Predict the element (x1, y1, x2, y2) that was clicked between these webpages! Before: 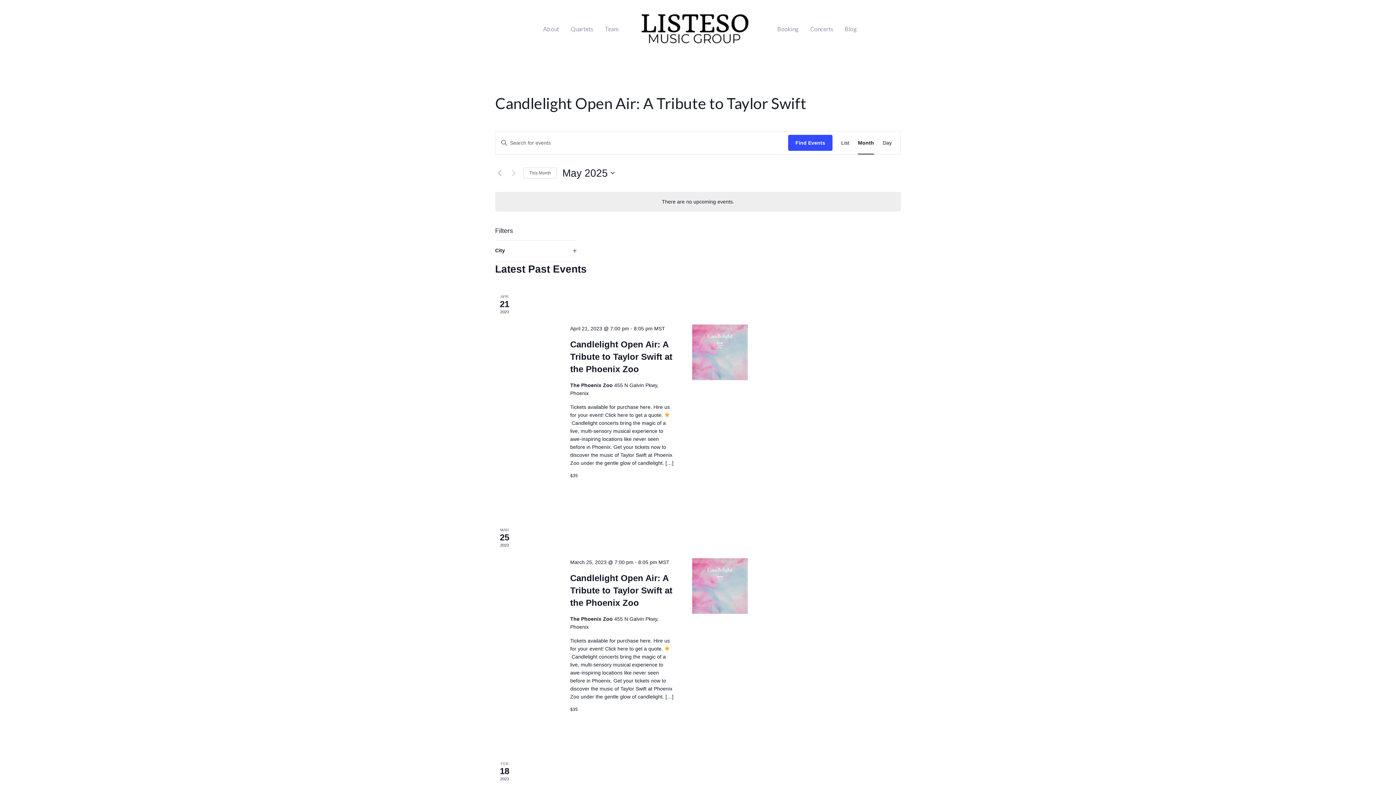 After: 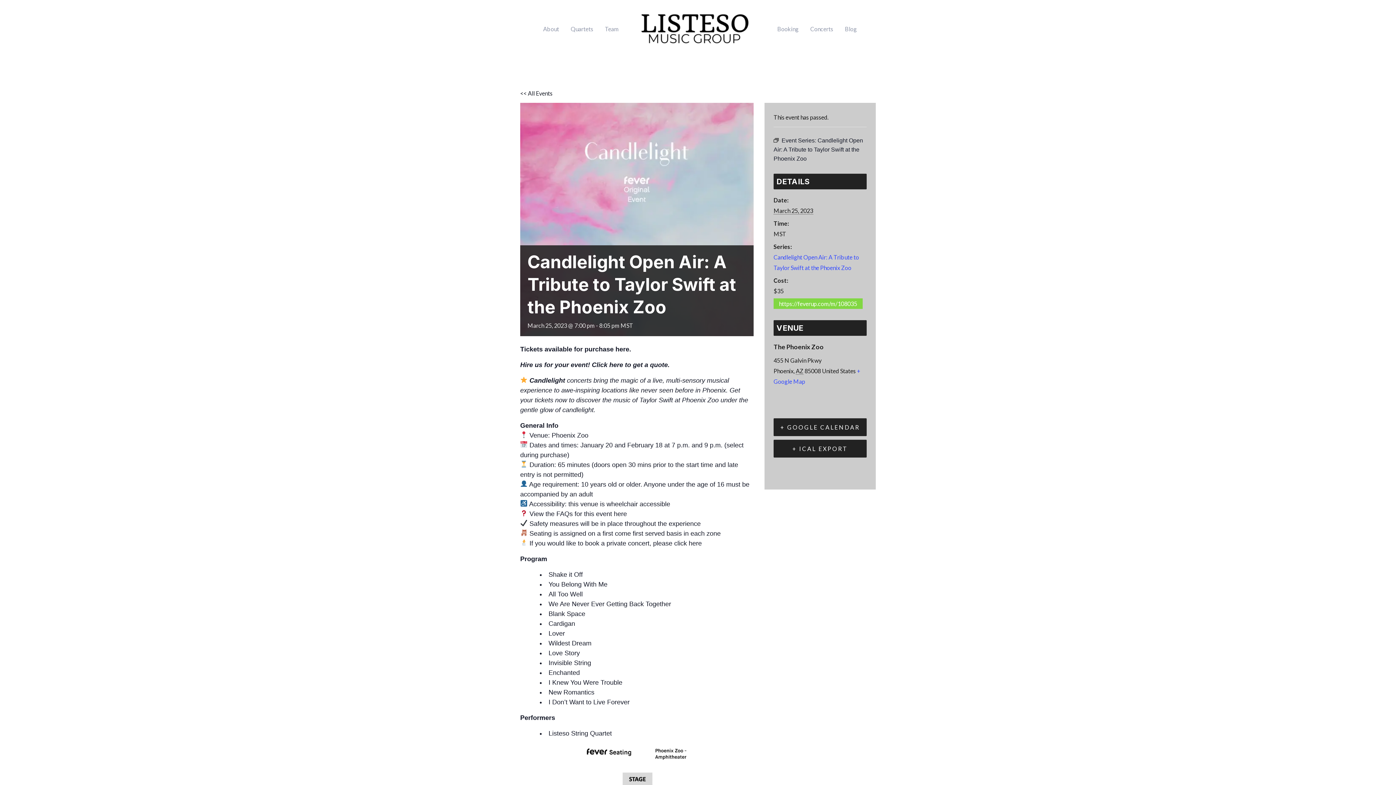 Action: bbox: (570, 573, 672, 608) label: Candlelight Open Air: A Tribute to Taylor Swift at the Phoenix Zoo